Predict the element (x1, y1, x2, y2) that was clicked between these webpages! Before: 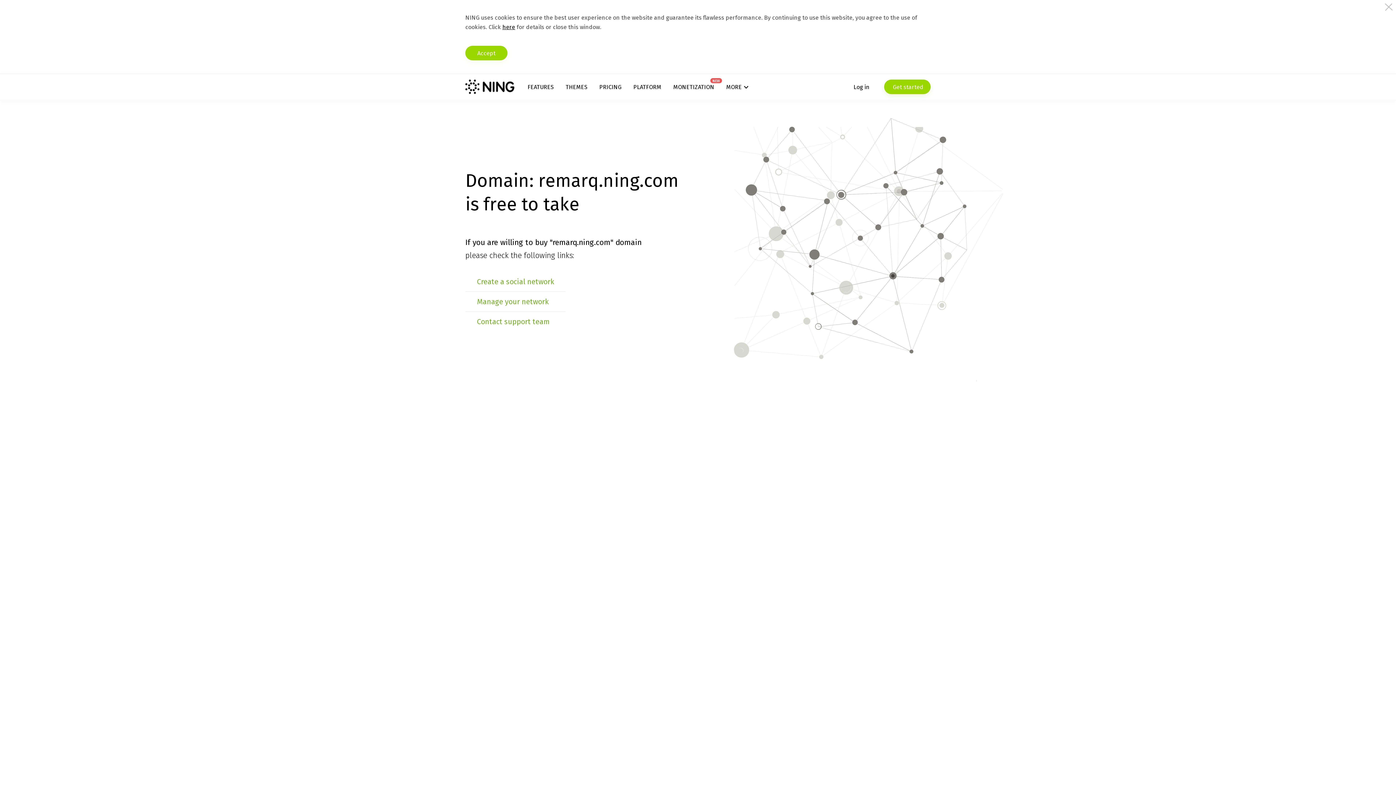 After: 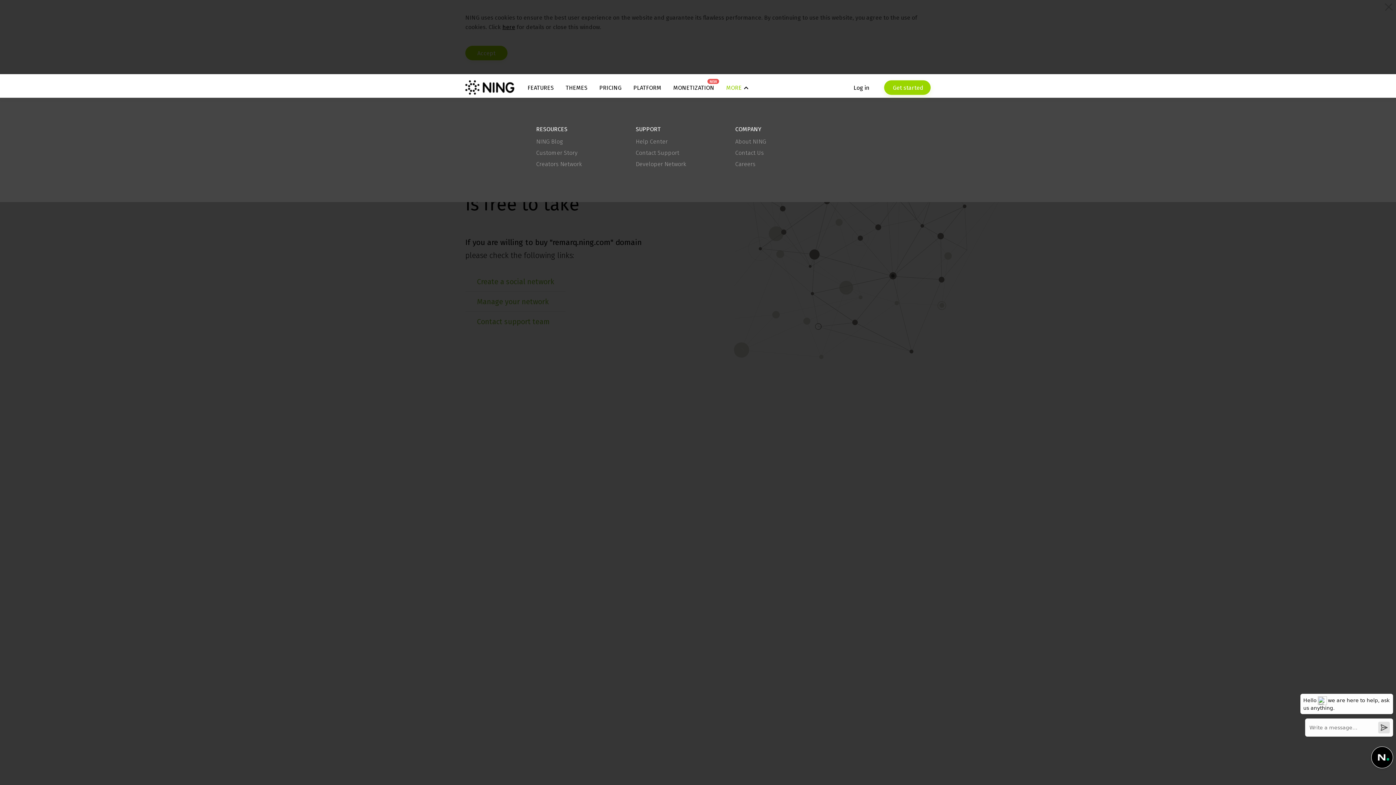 Action: bbox: (726, 83, 748, 90) label: MORE